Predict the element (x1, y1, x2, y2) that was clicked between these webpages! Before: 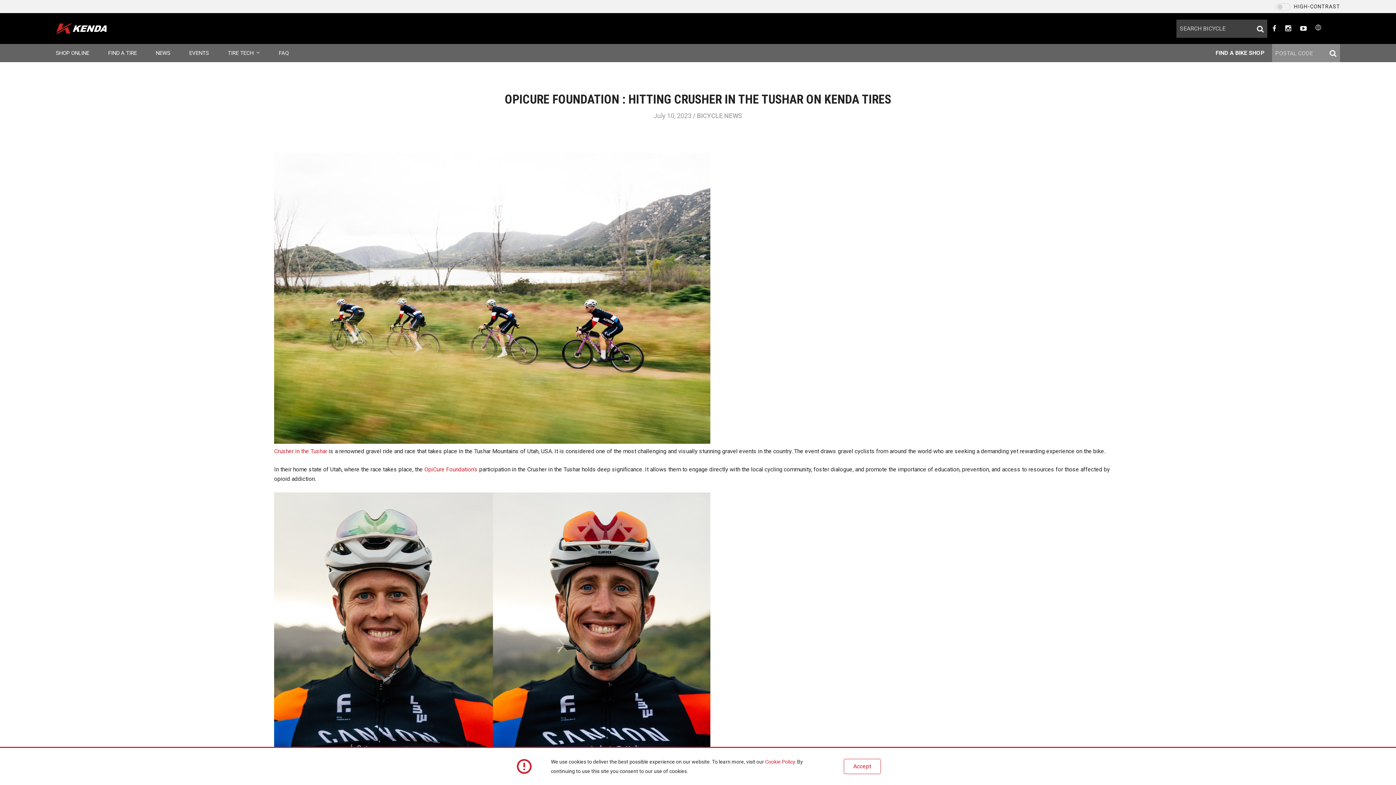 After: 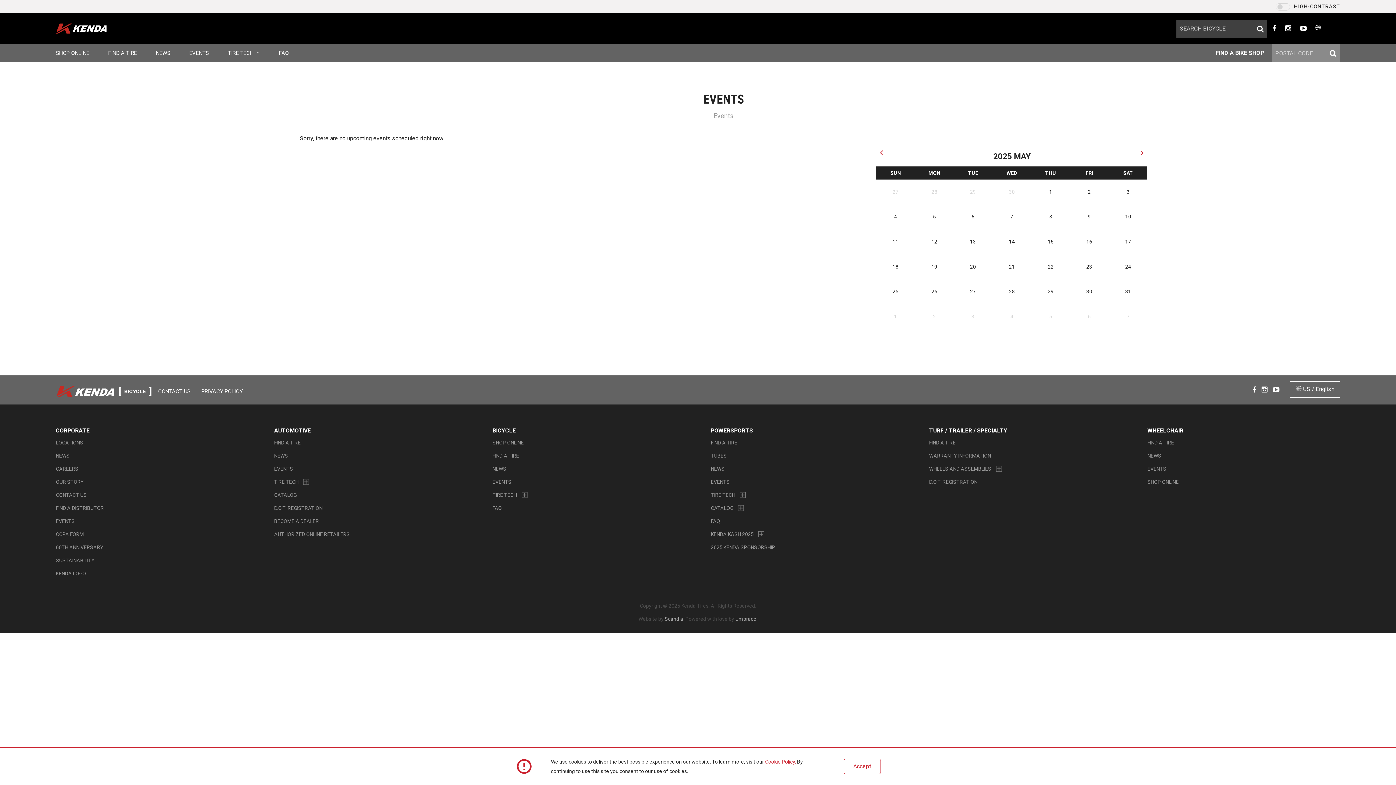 Action: bbox: (180, 44, 217, 62) label: EVENTS